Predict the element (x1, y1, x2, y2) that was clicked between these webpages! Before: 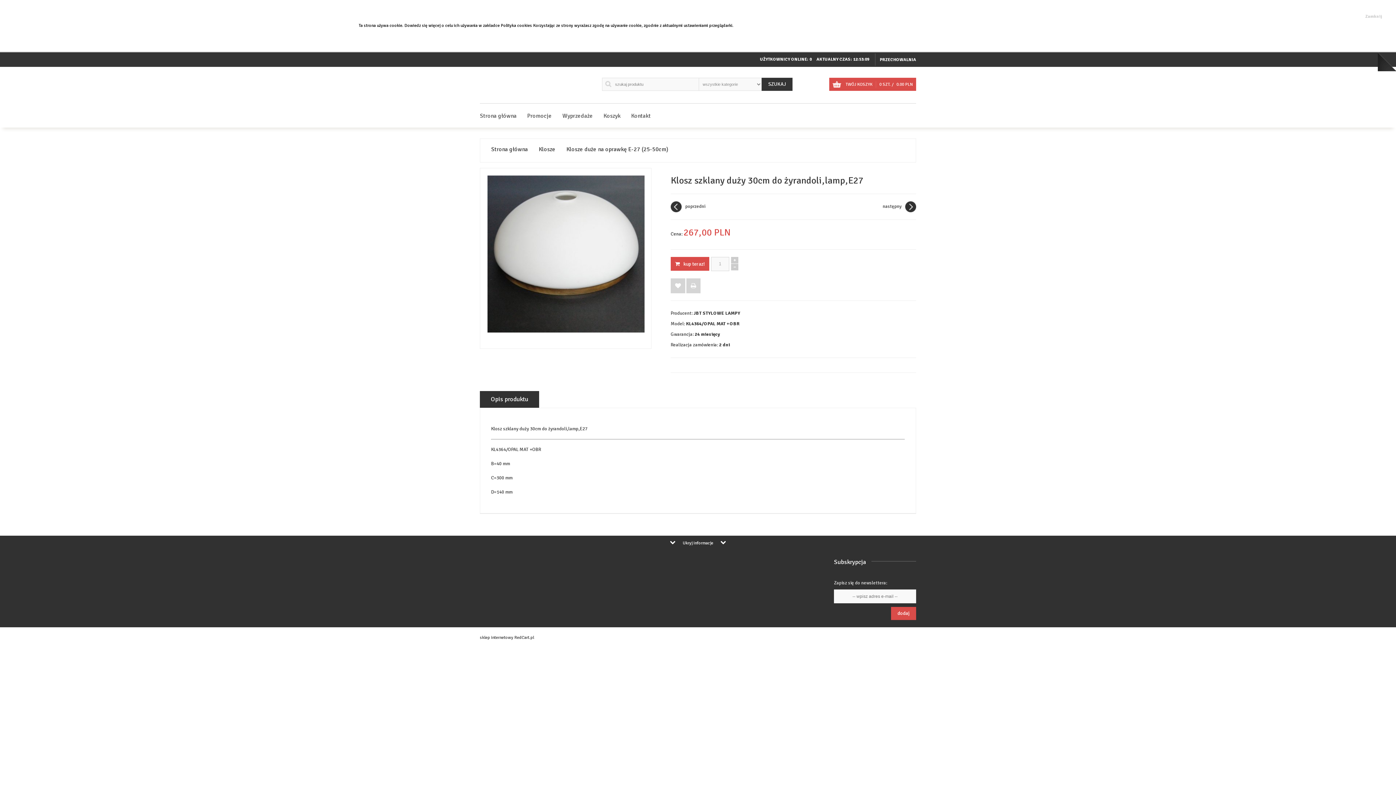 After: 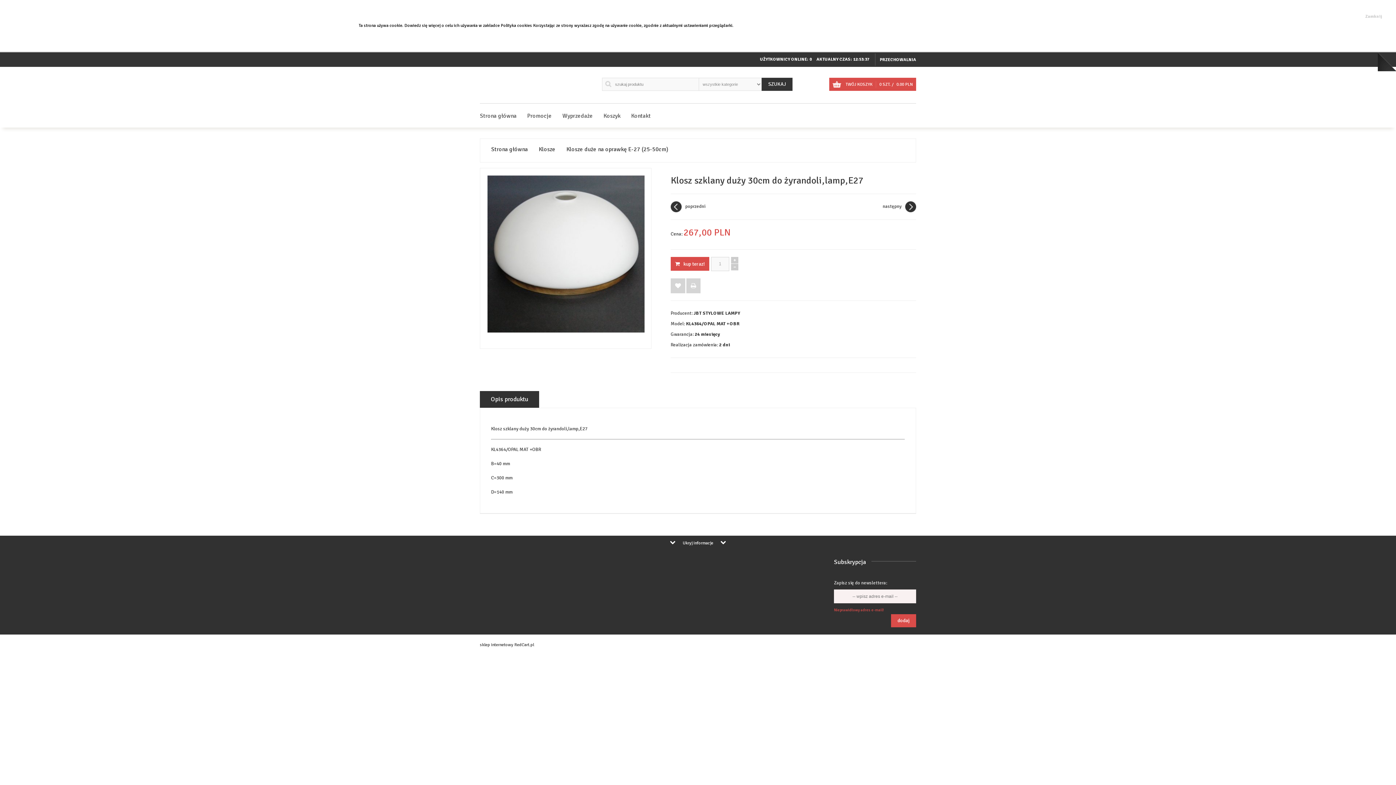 Action: label: dodaj bbox: (891, 607, 916, 620)